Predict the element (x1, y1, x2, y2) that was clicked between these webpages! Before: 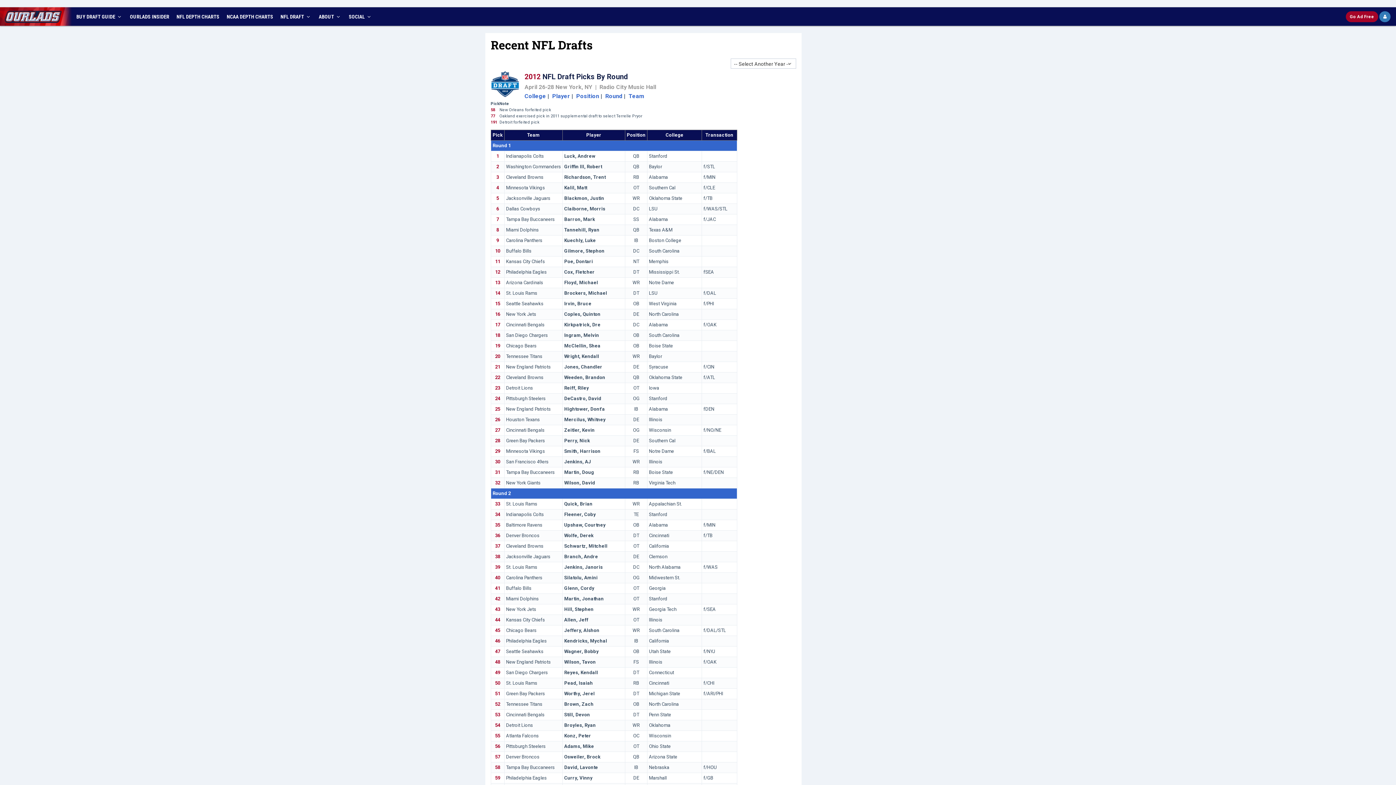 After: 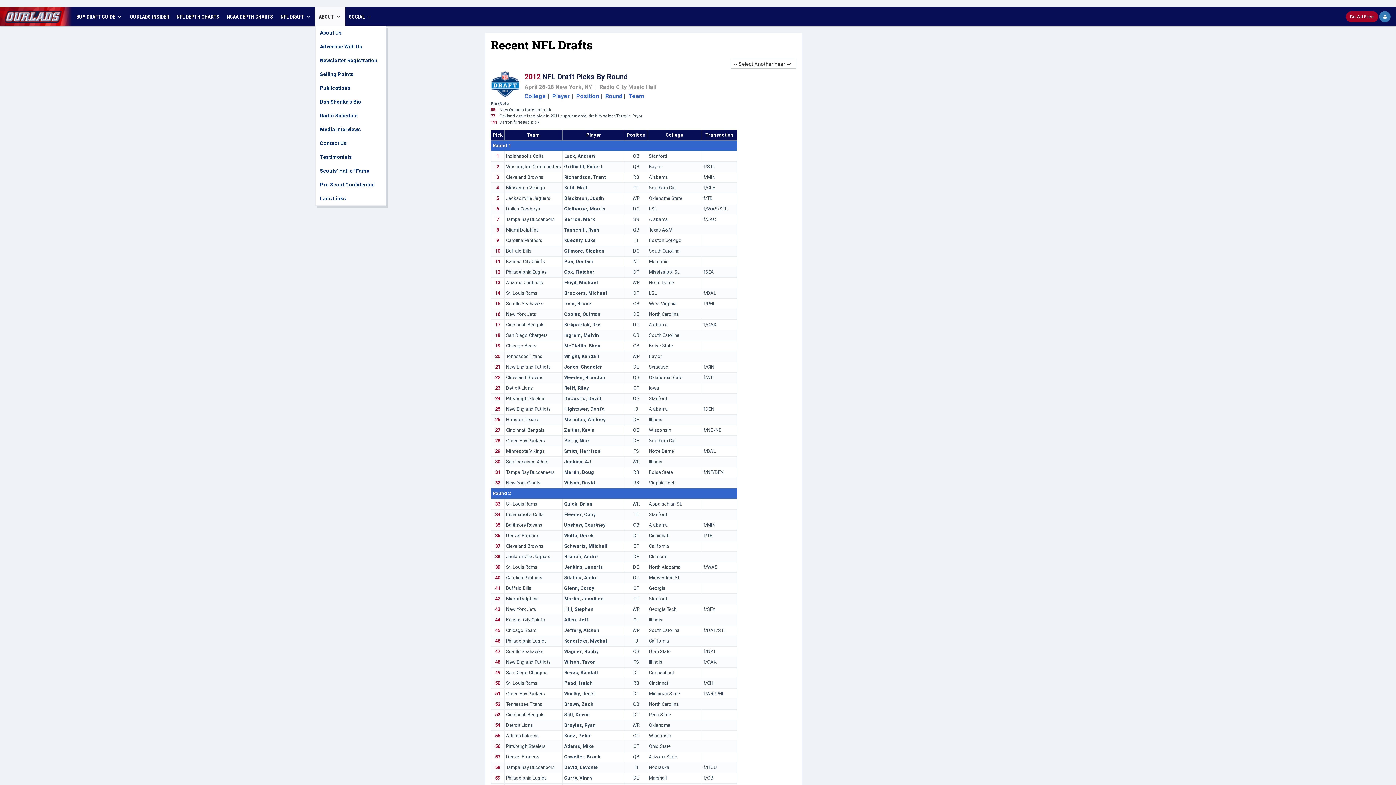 Action: label: ABOUT  bbox: (315, 7, 345, 25)